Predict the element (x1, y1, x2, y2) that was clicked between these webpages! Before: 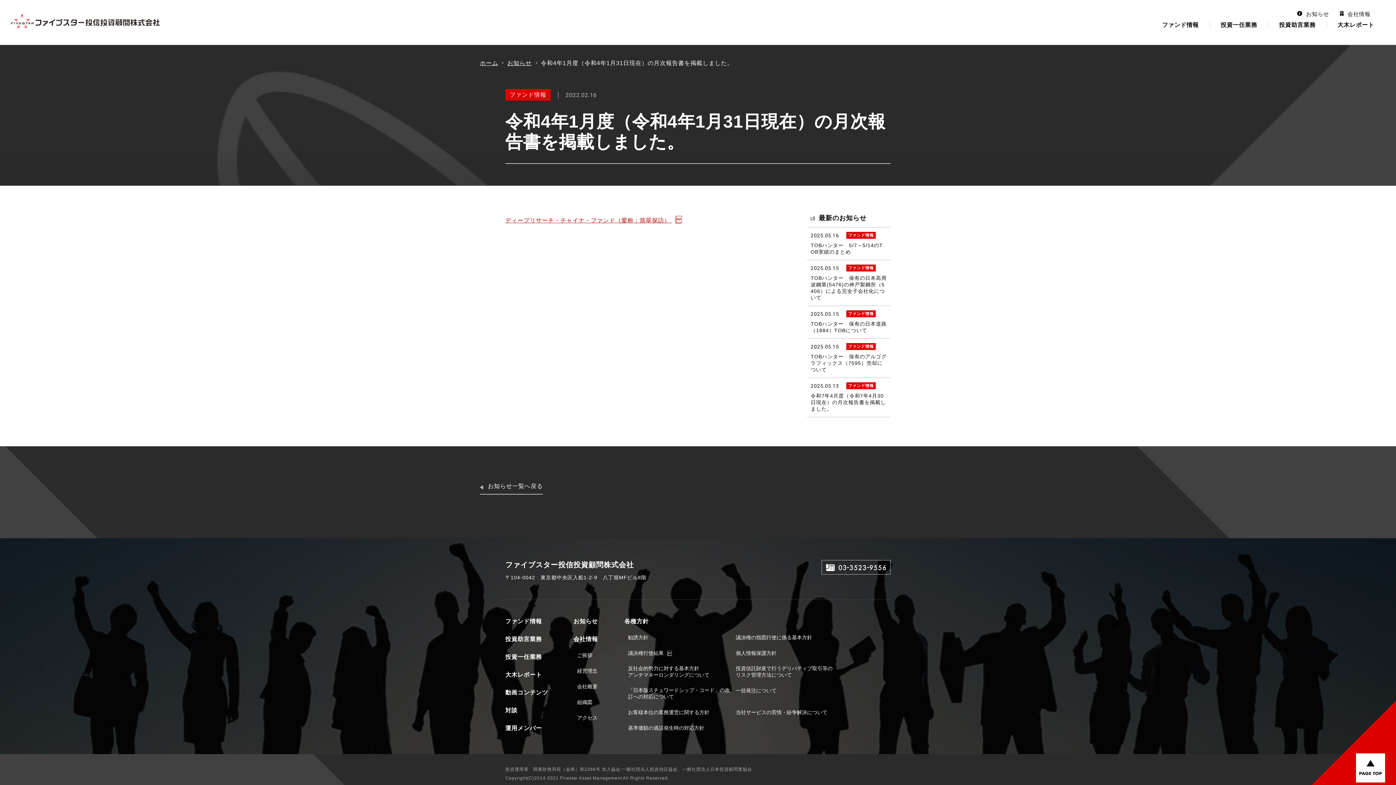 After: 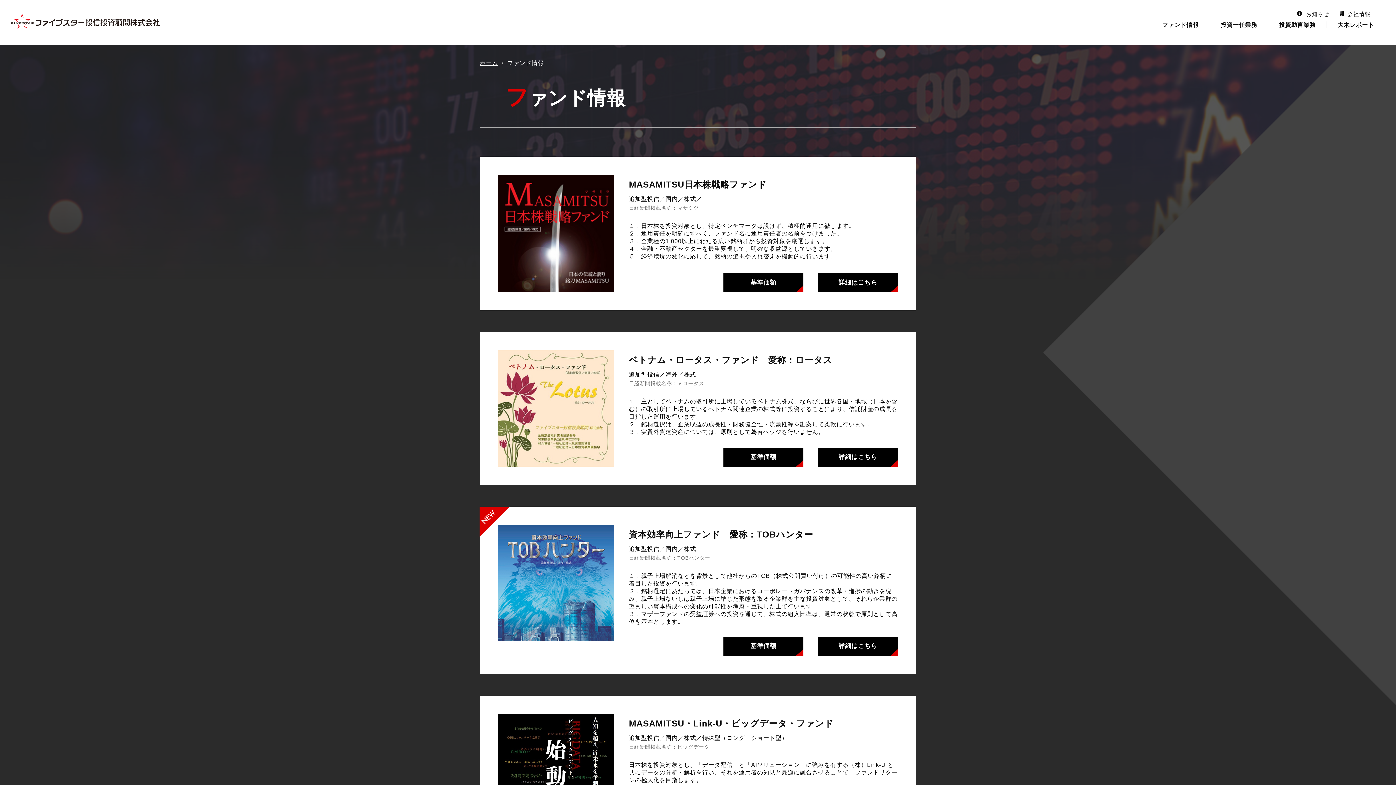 Action: bbox: (505, 618, 542, 624) label: ファンド情報